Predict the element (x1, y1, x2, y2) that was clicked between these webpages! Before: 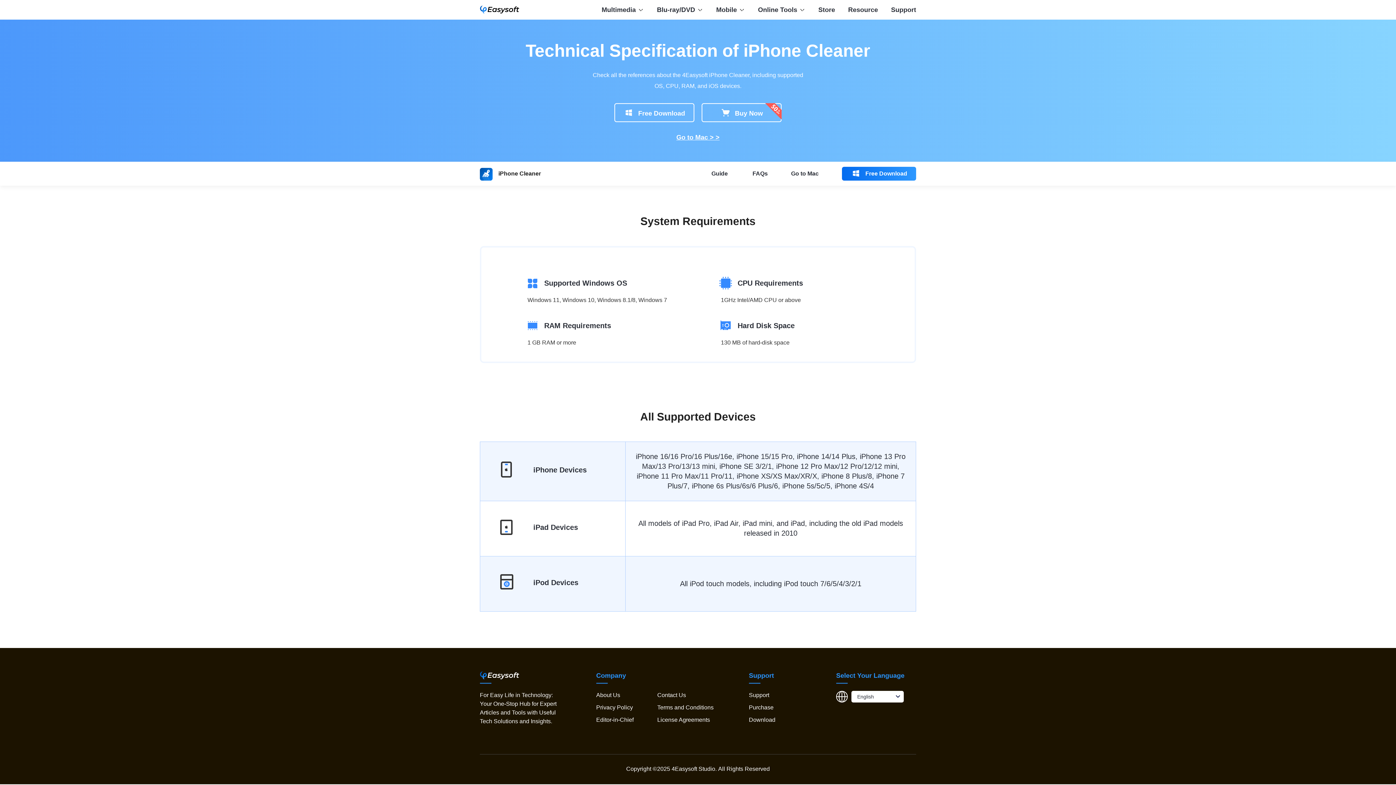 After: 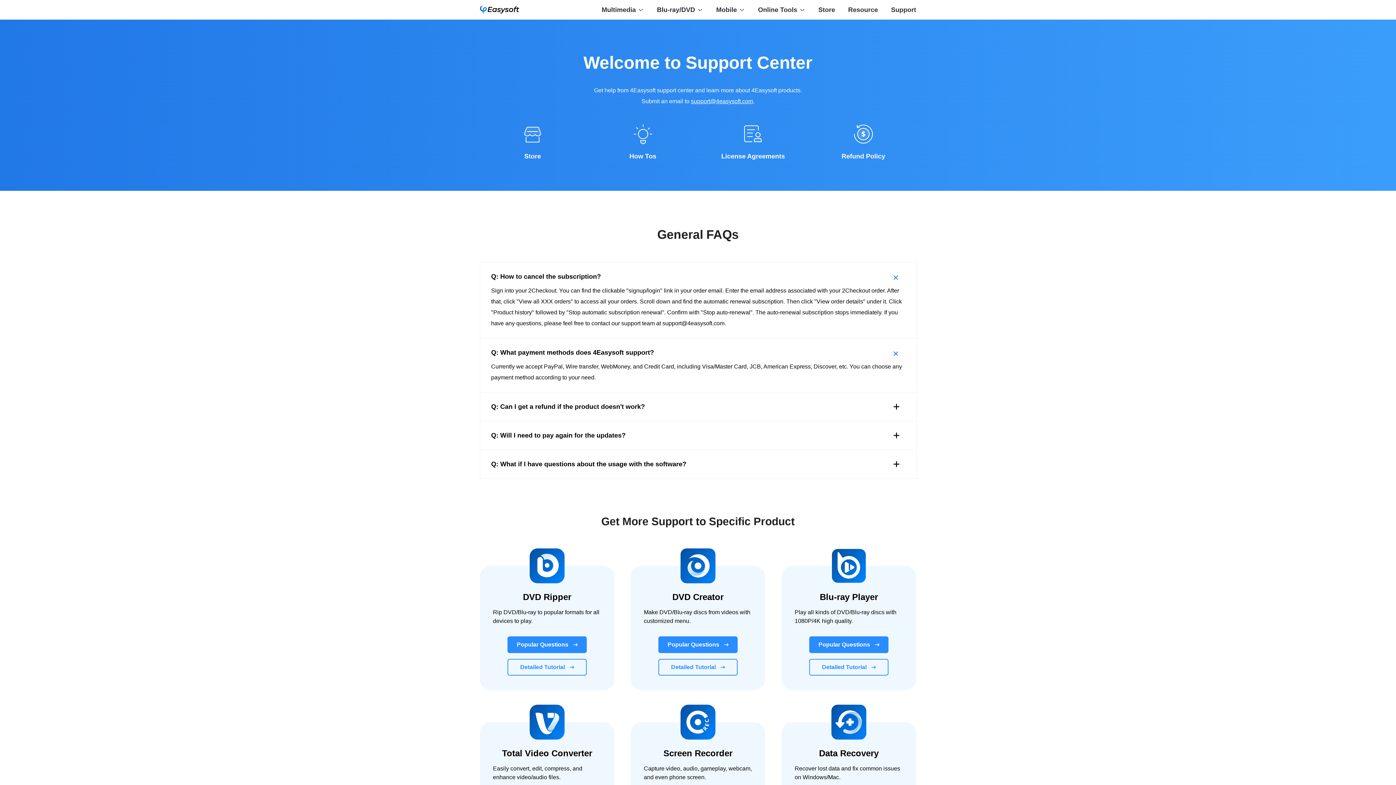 Action: bbox: (749, 692, 769, 698) label: Support